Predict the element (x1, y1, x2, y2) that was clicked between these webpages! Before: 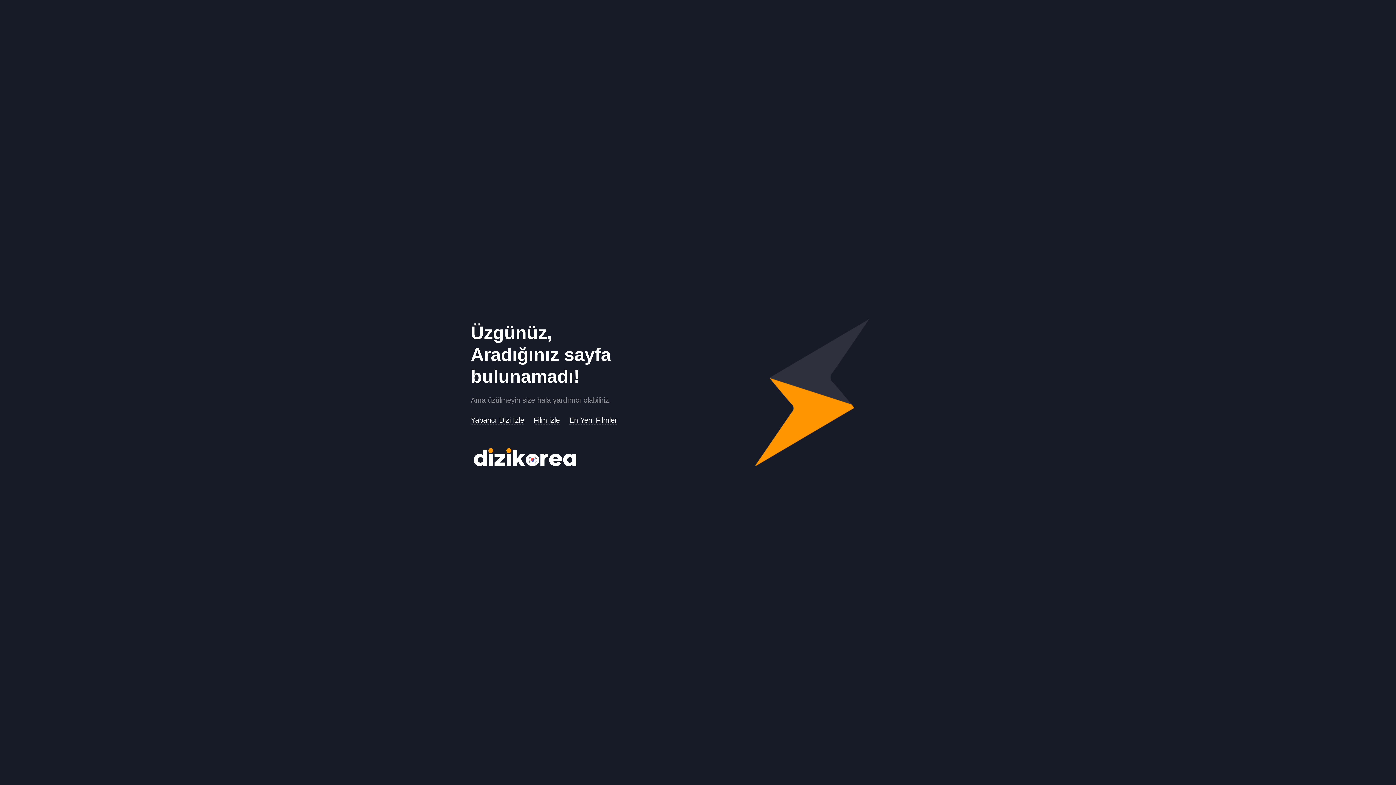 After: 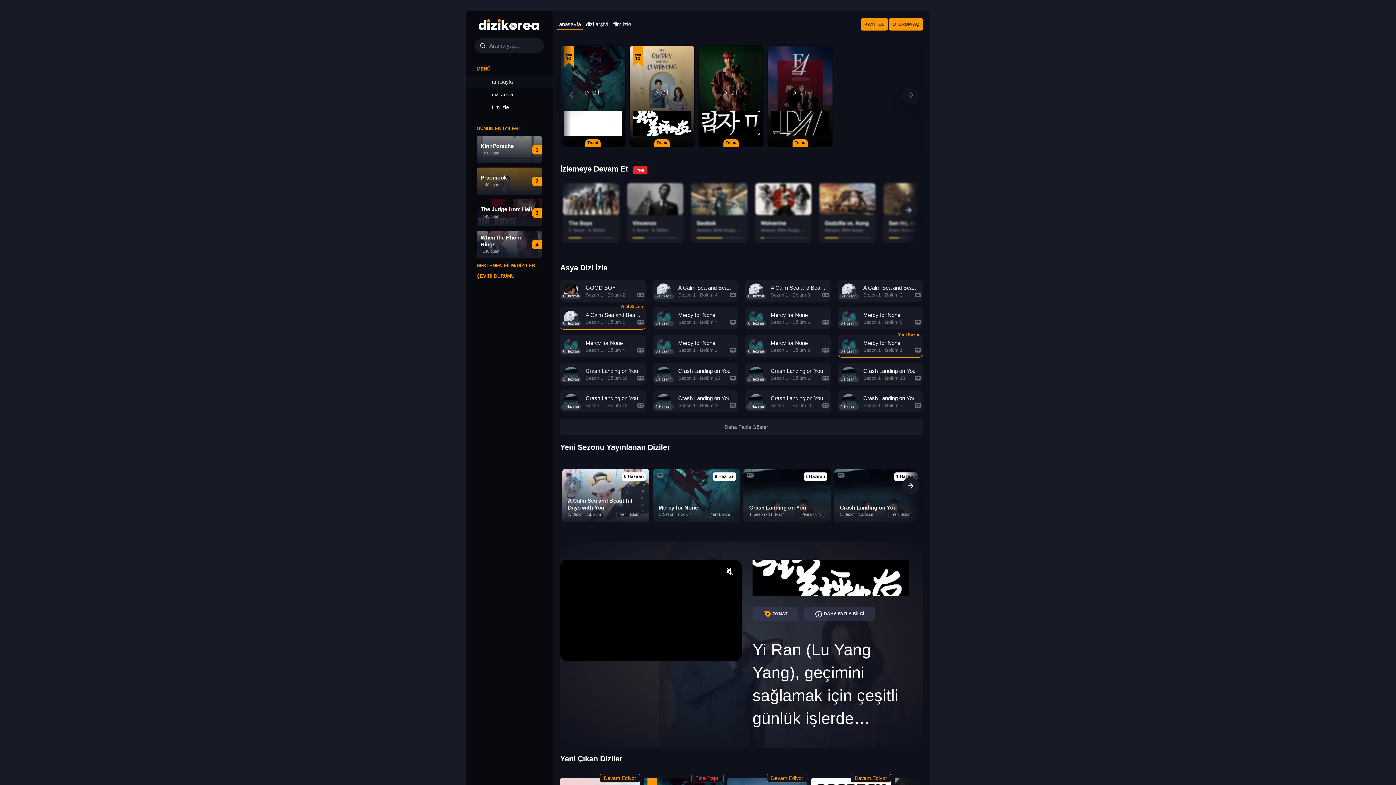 Action: bbox: (470, 442, 698, 472)